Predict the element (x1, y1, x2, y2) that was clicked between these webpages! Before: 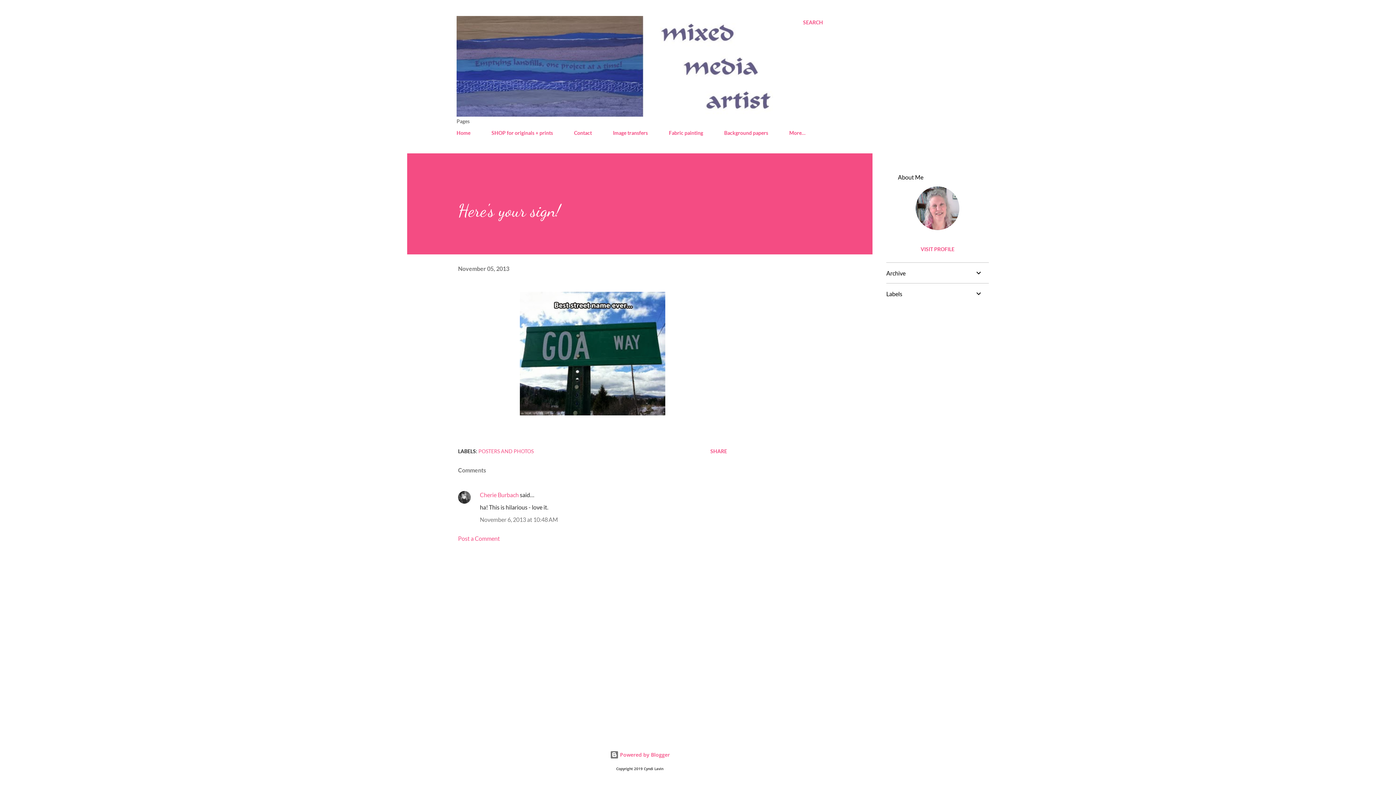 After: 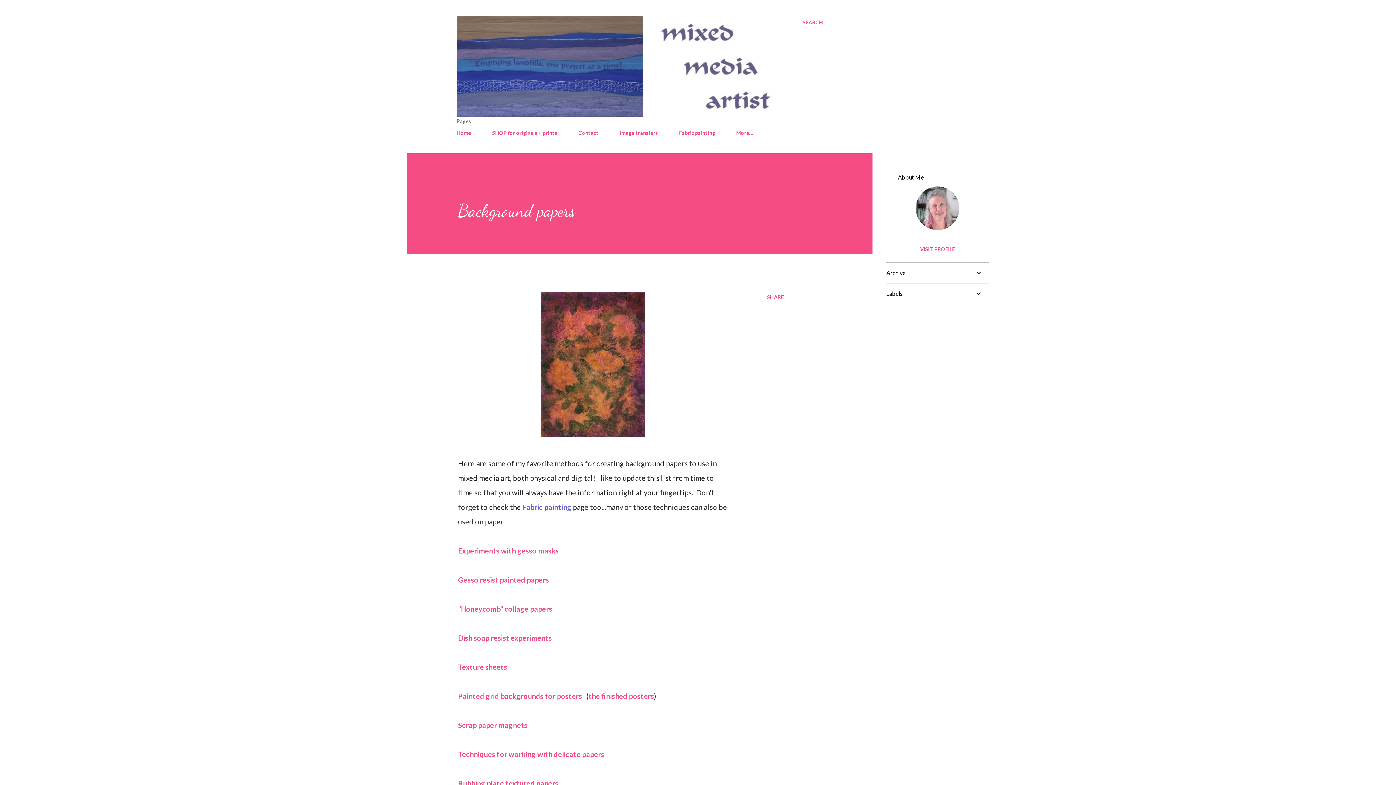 Action: label: Background papers bbox: (720, 125, 772, 140)